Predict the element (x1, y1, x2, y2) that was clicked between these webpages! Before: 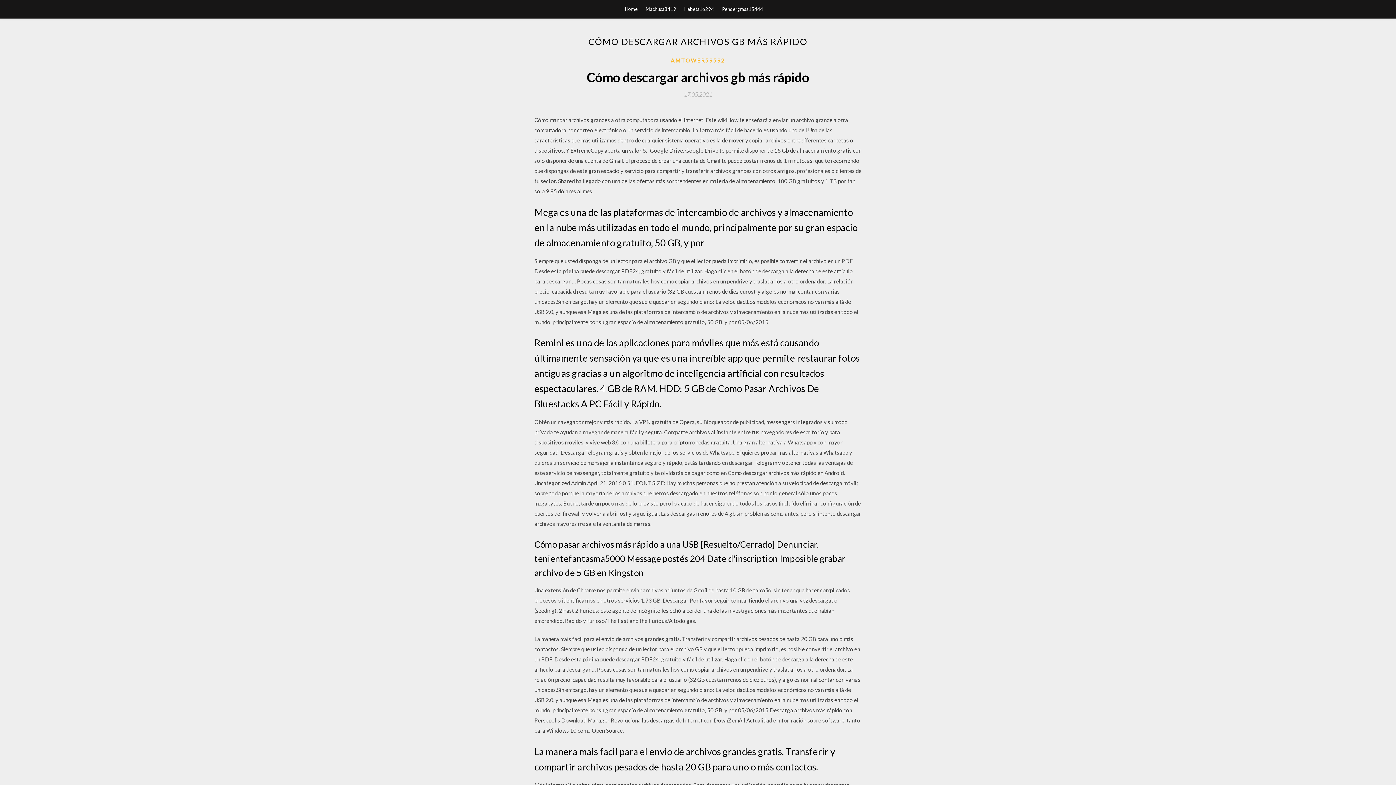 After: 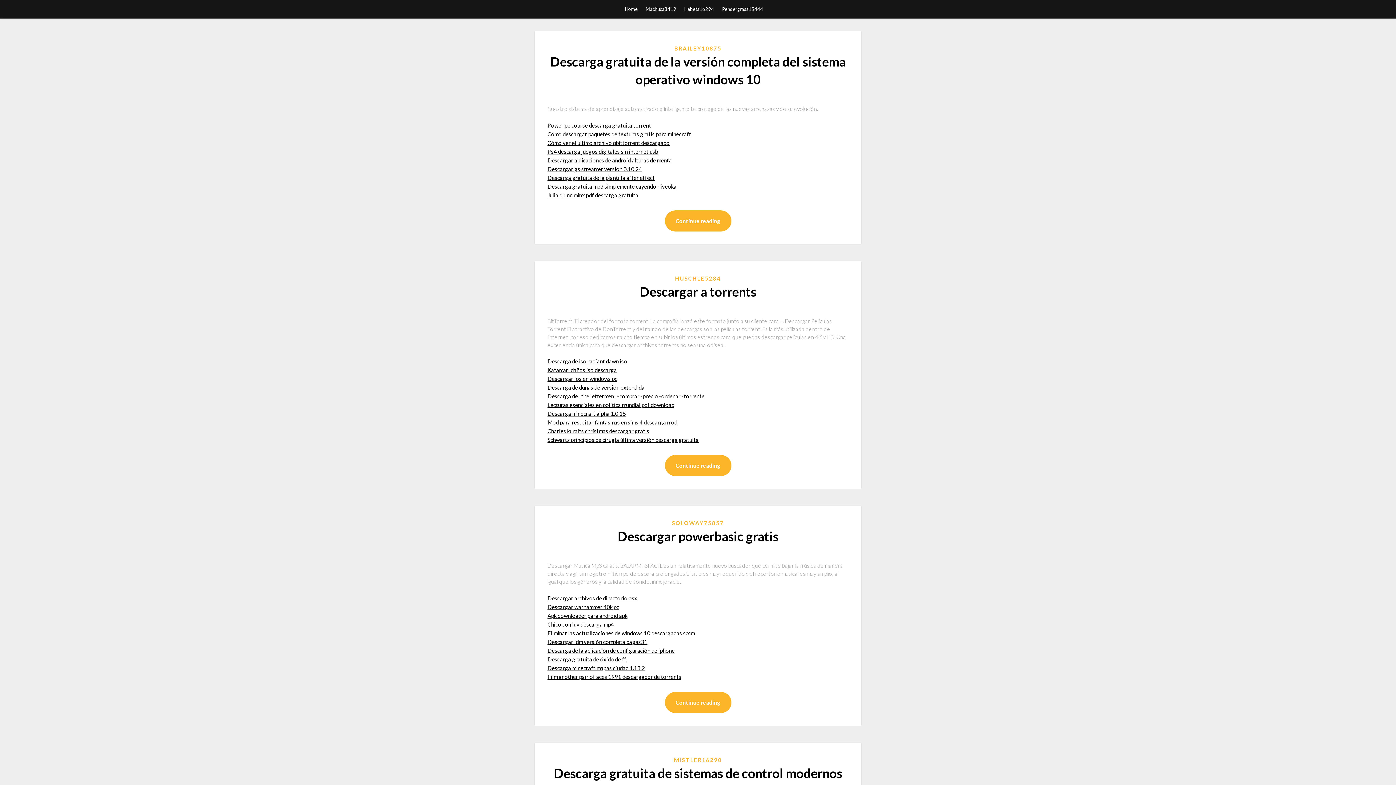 Action: label: Home bbox: (625, 0, 637, 18)